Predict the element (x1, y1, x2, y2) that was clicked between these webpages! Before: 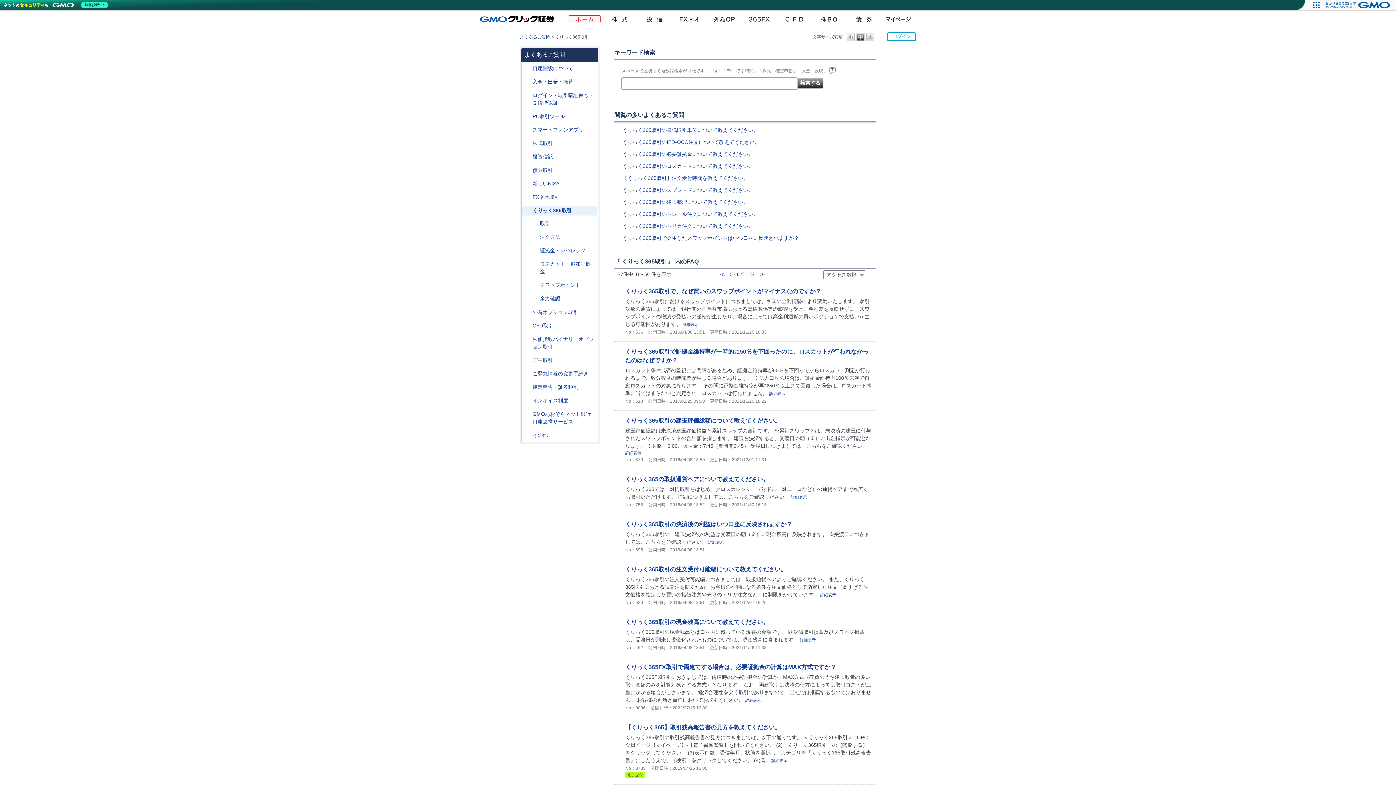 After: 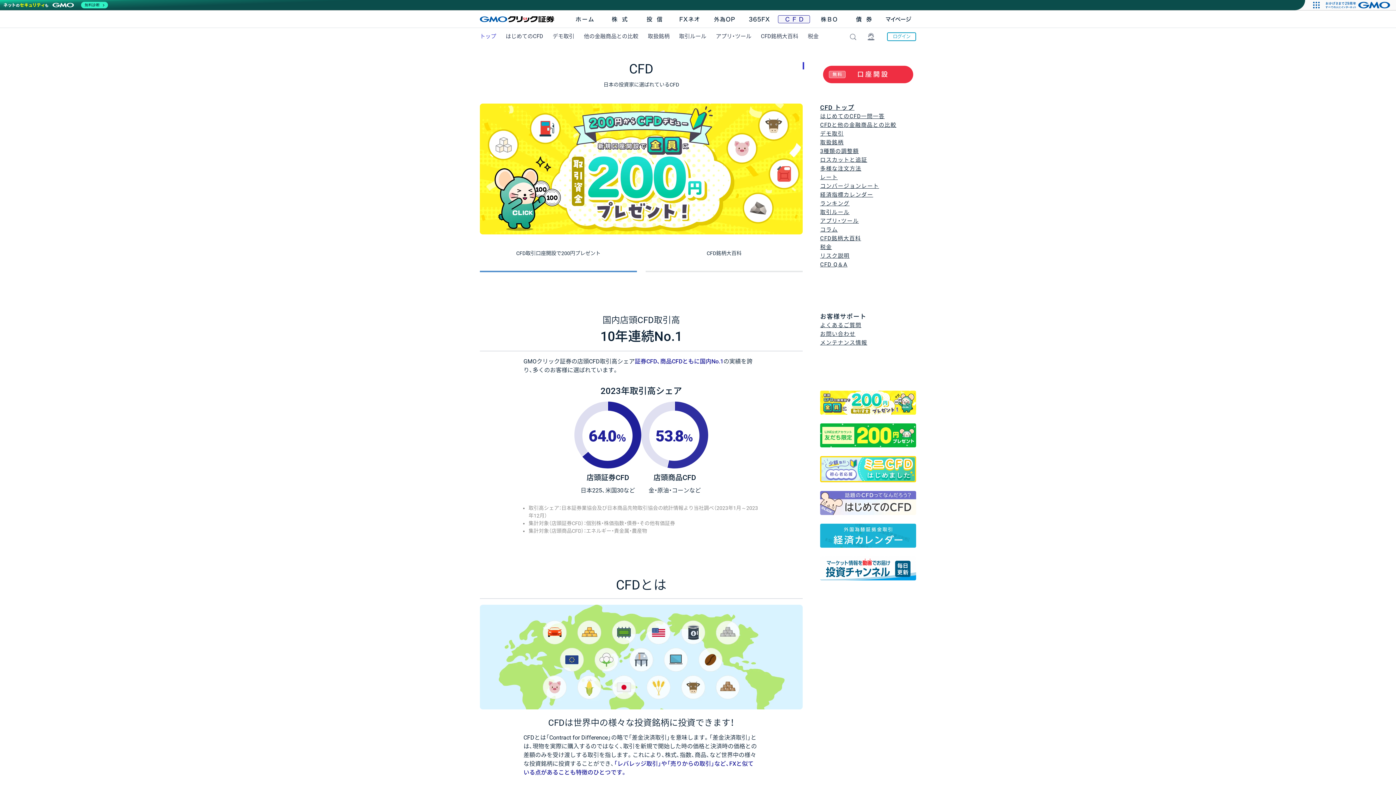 Action: bbox: (776, -4, 811, 28) label: CFD